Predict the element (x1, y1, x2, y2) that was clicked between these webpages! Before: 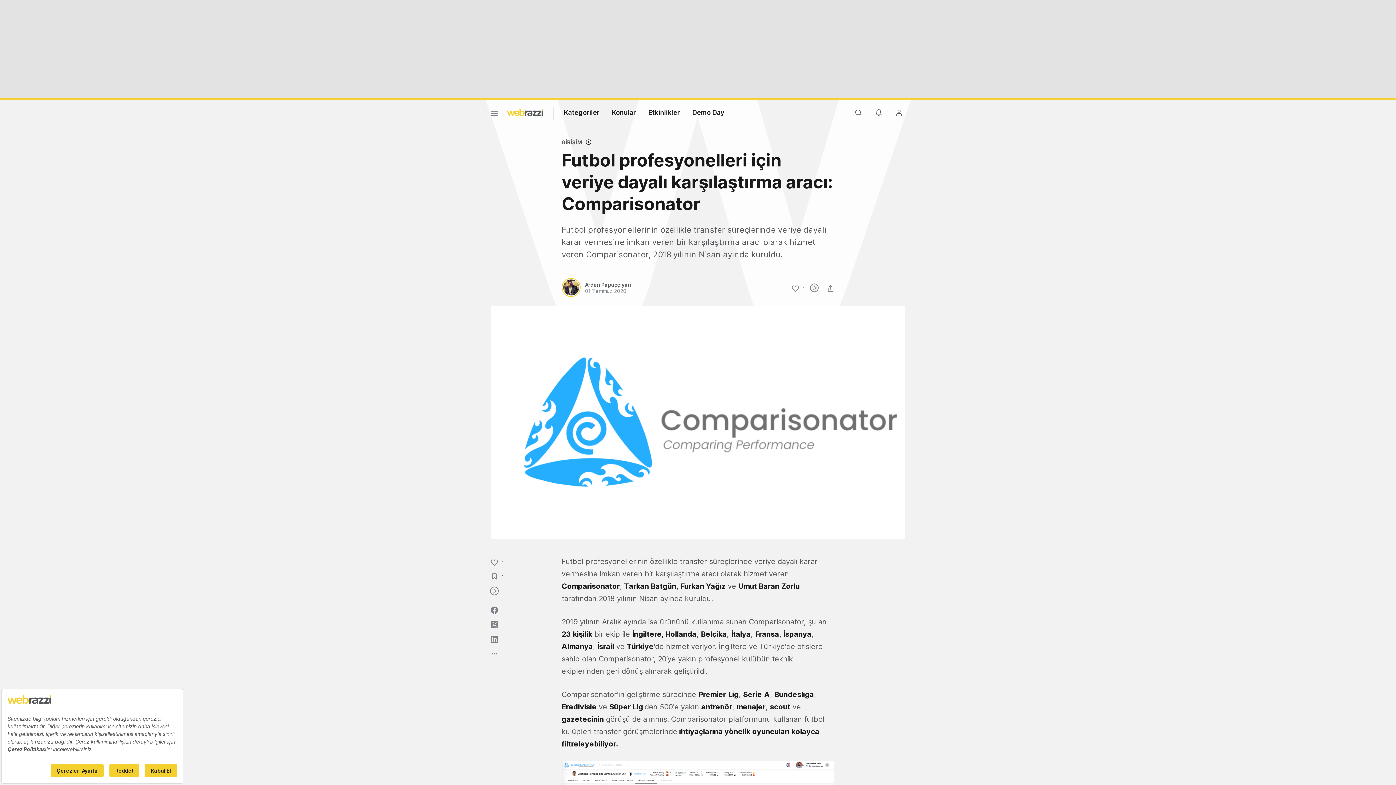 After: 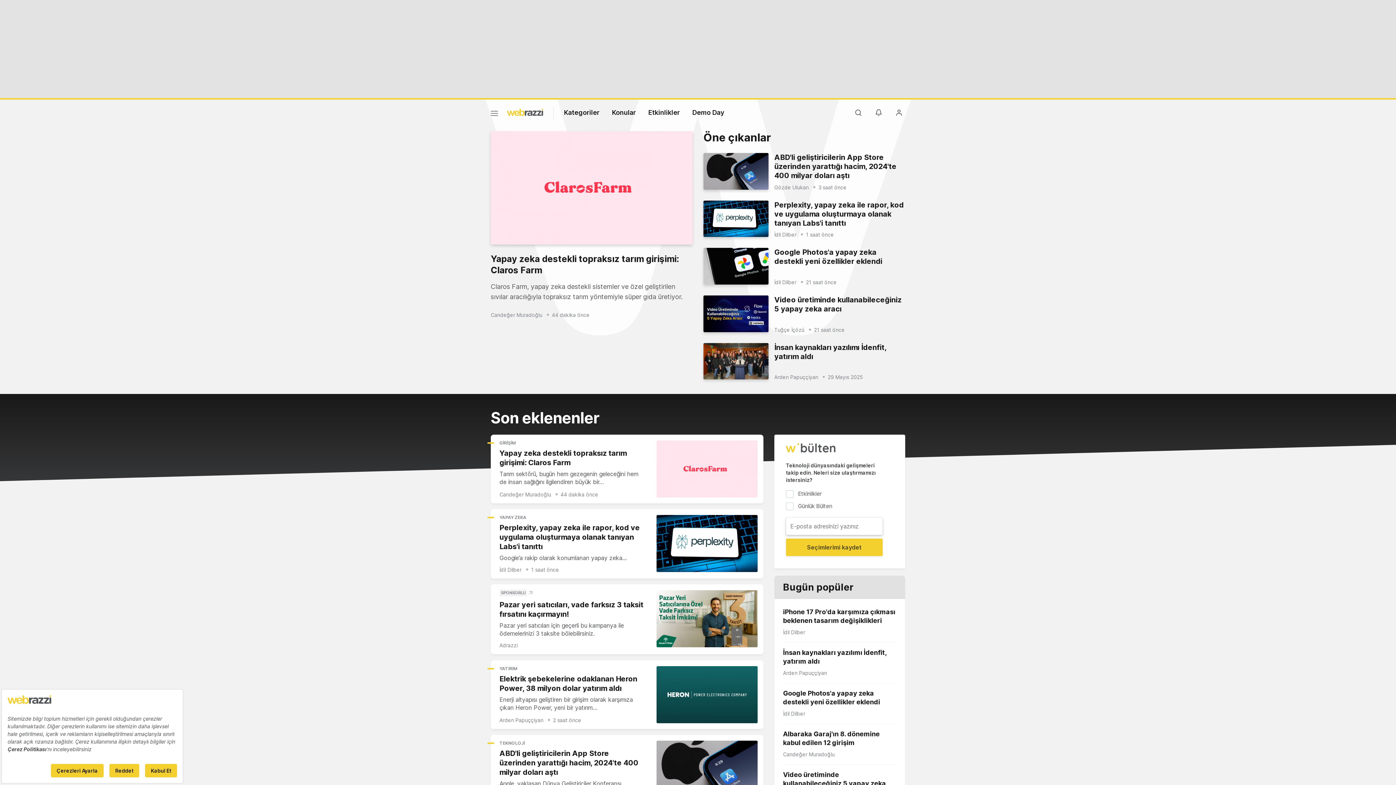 Action: label: Logo bbox: (506, 108, 543, 116)